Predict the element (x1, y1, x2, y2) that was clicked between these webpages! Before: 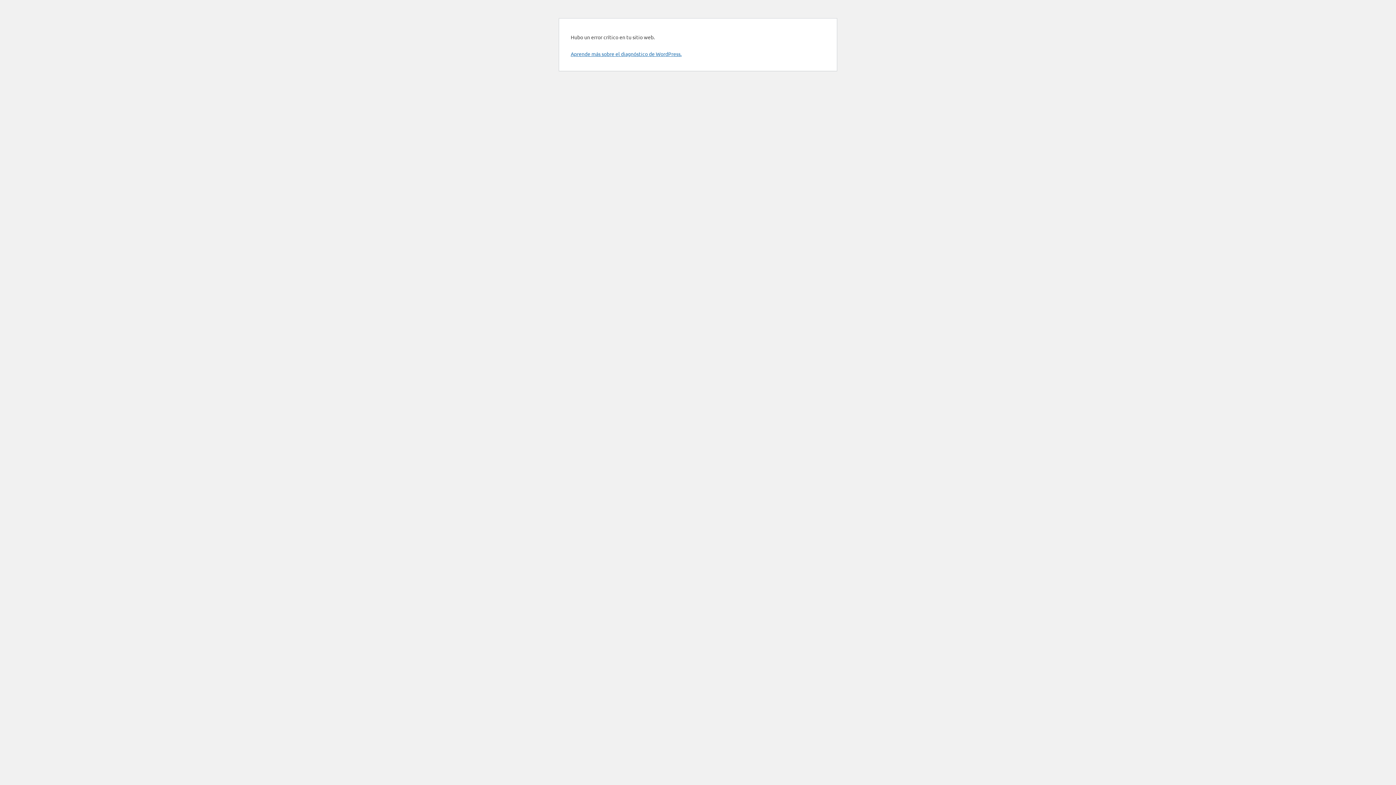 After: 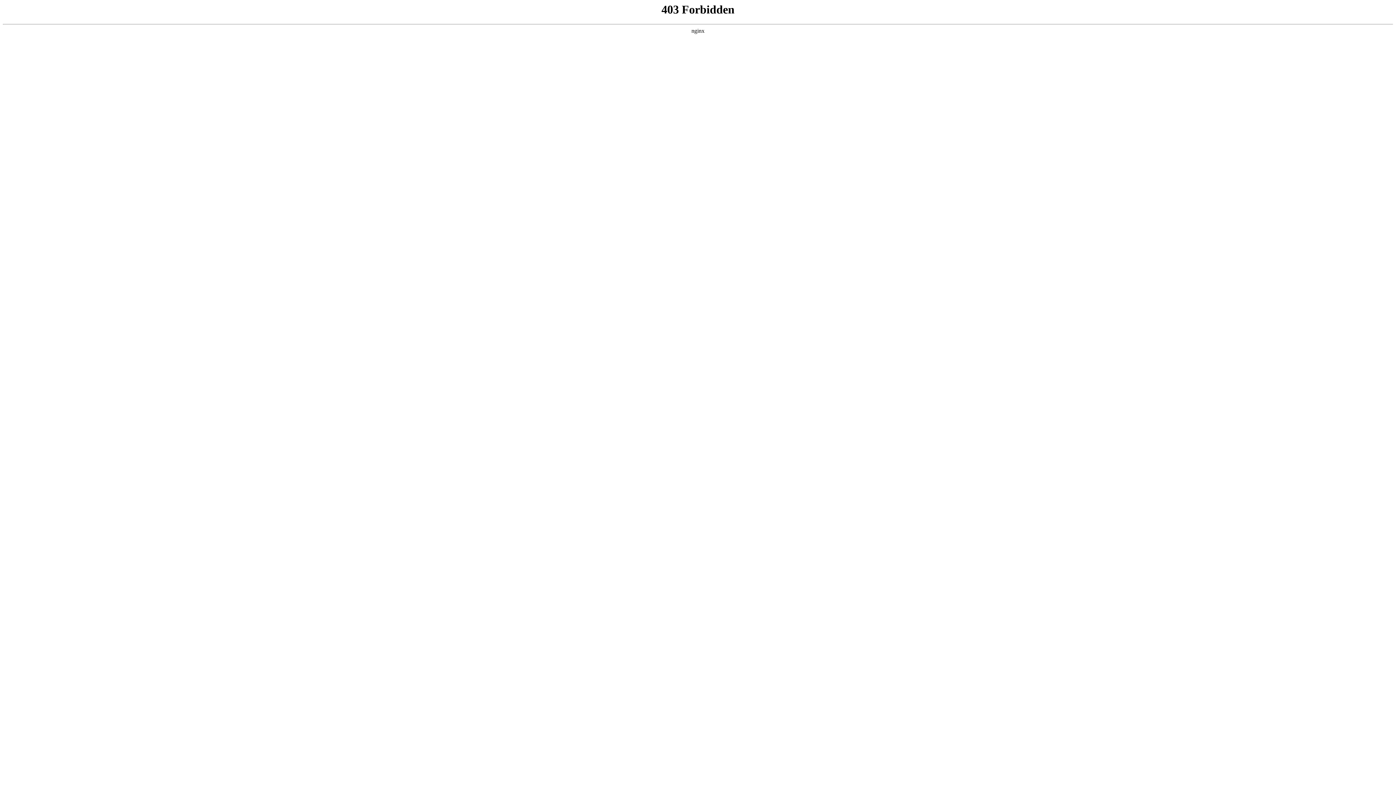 Action: label: Aprende más sobre el diagnóstico de WordPress. bbox: (570, 50, 681, 57)